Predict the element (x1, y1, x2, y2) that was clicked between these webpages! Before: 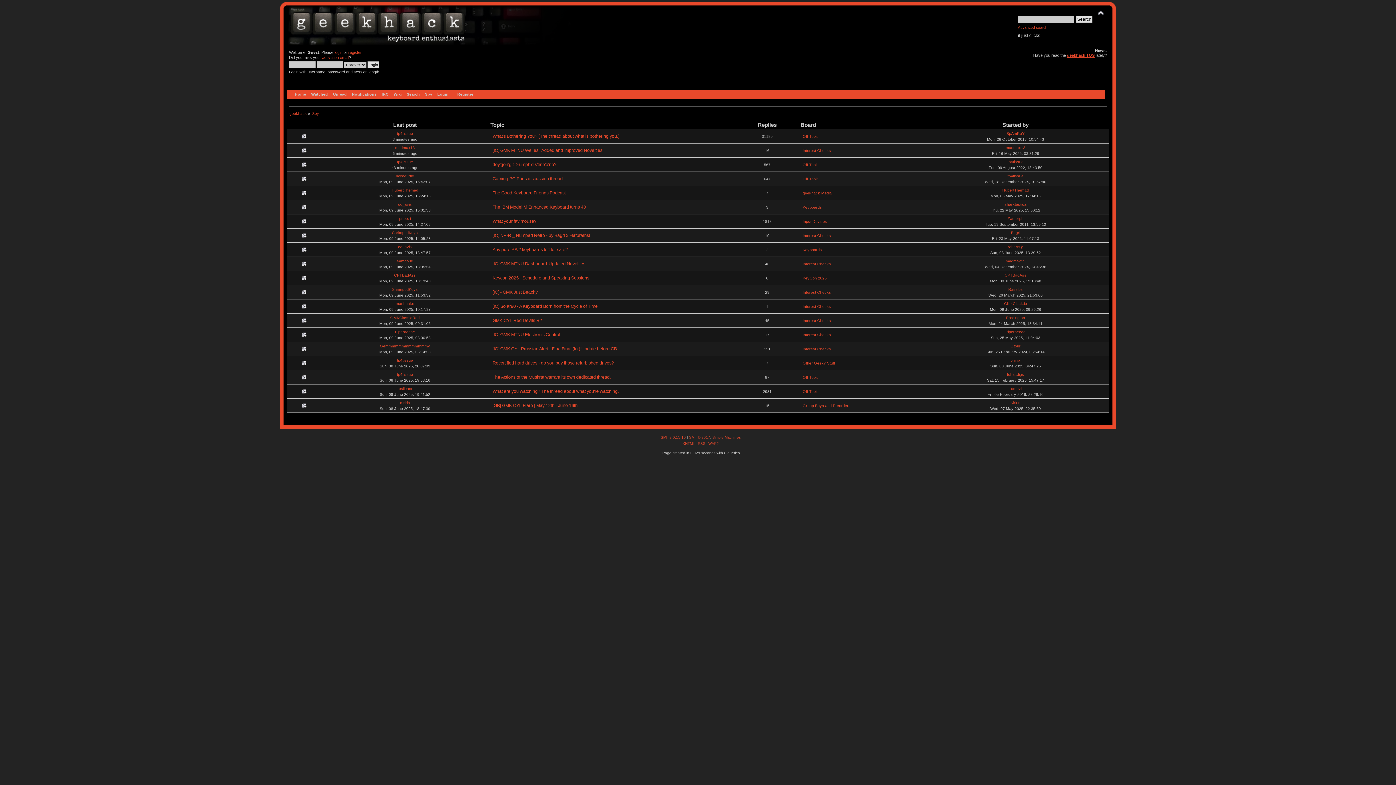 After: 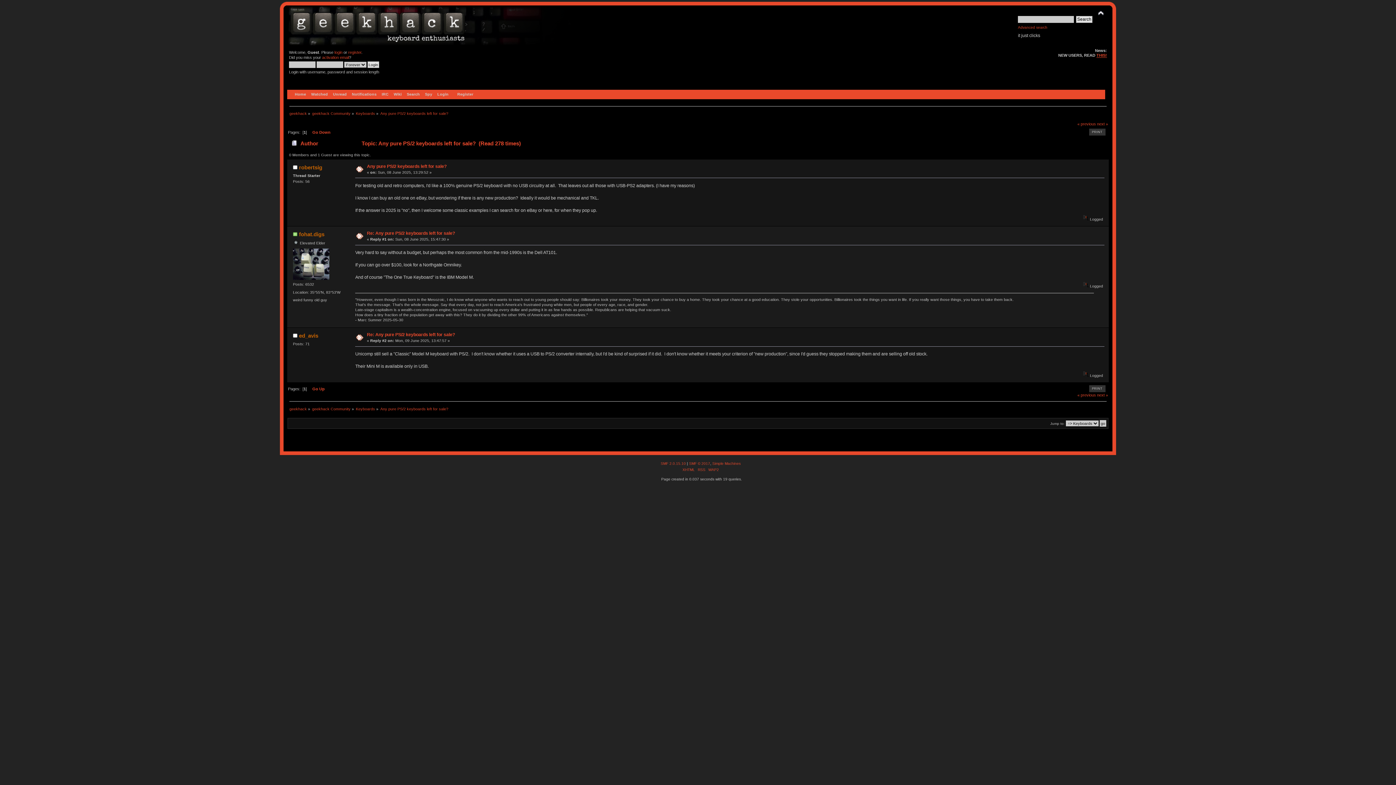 Action: bbox: (301, 248, 306, 253)